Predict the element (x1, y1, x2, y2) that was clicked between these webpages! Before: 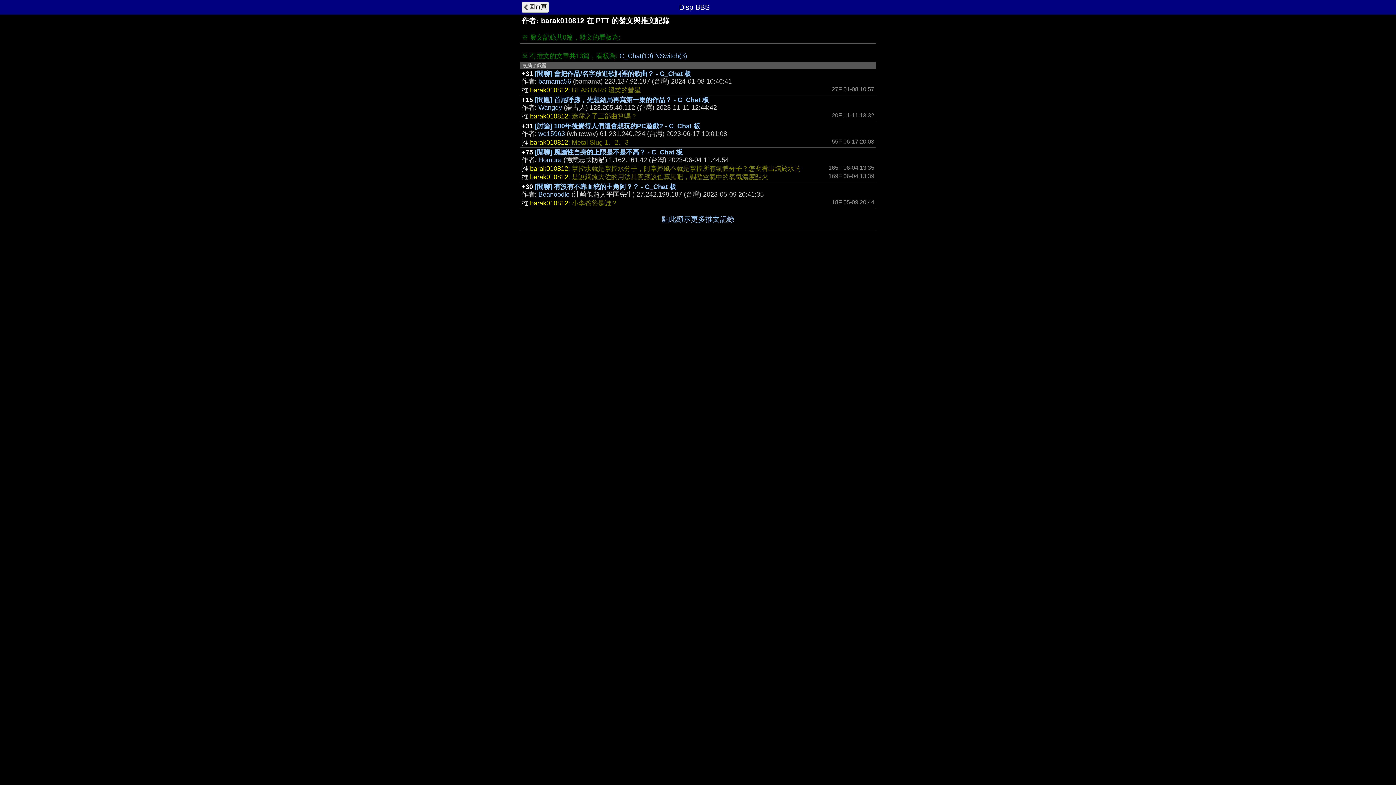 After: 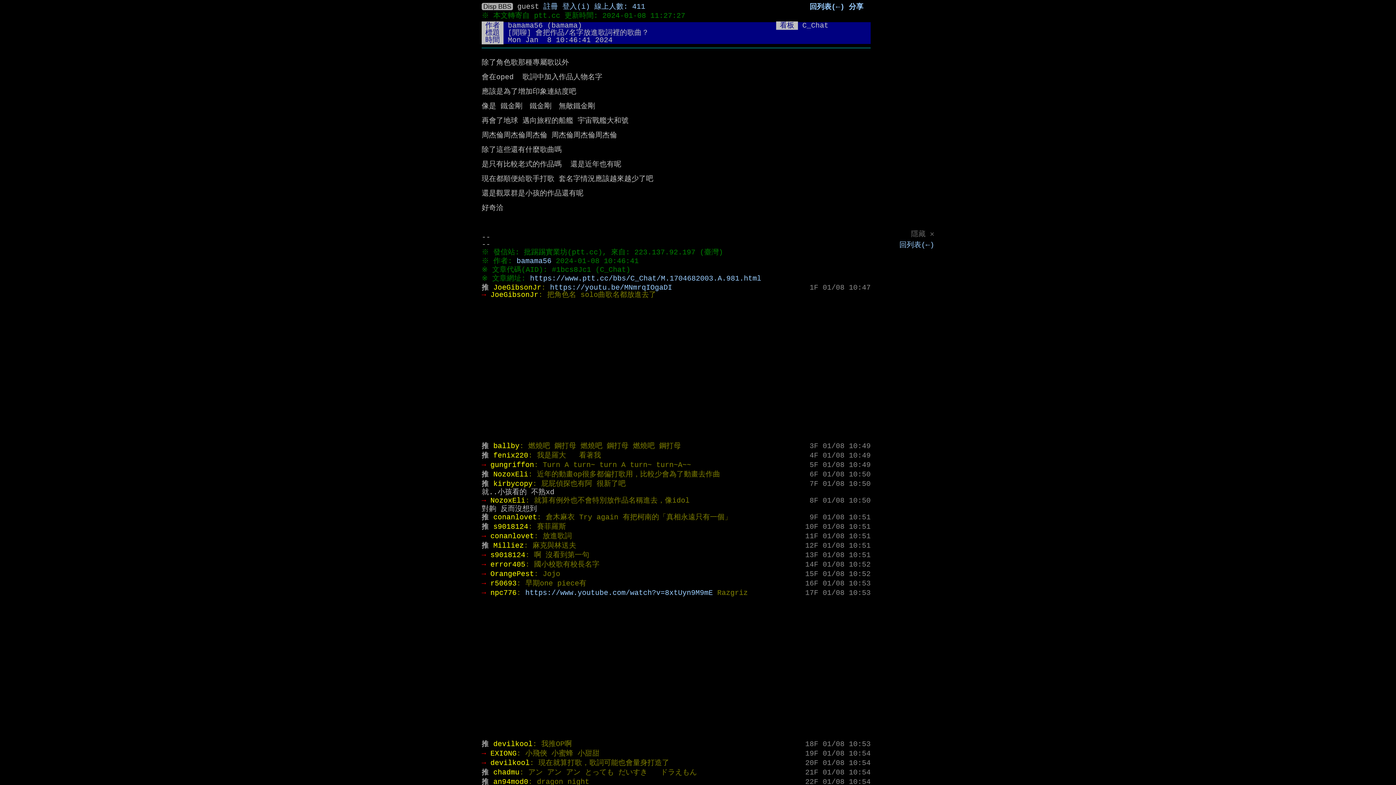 Action: bbox: (534, 70, 691, 77) label: [閒聊] 會把作品/名字放進歌詞裡的歌曲？ - C_Chat 板